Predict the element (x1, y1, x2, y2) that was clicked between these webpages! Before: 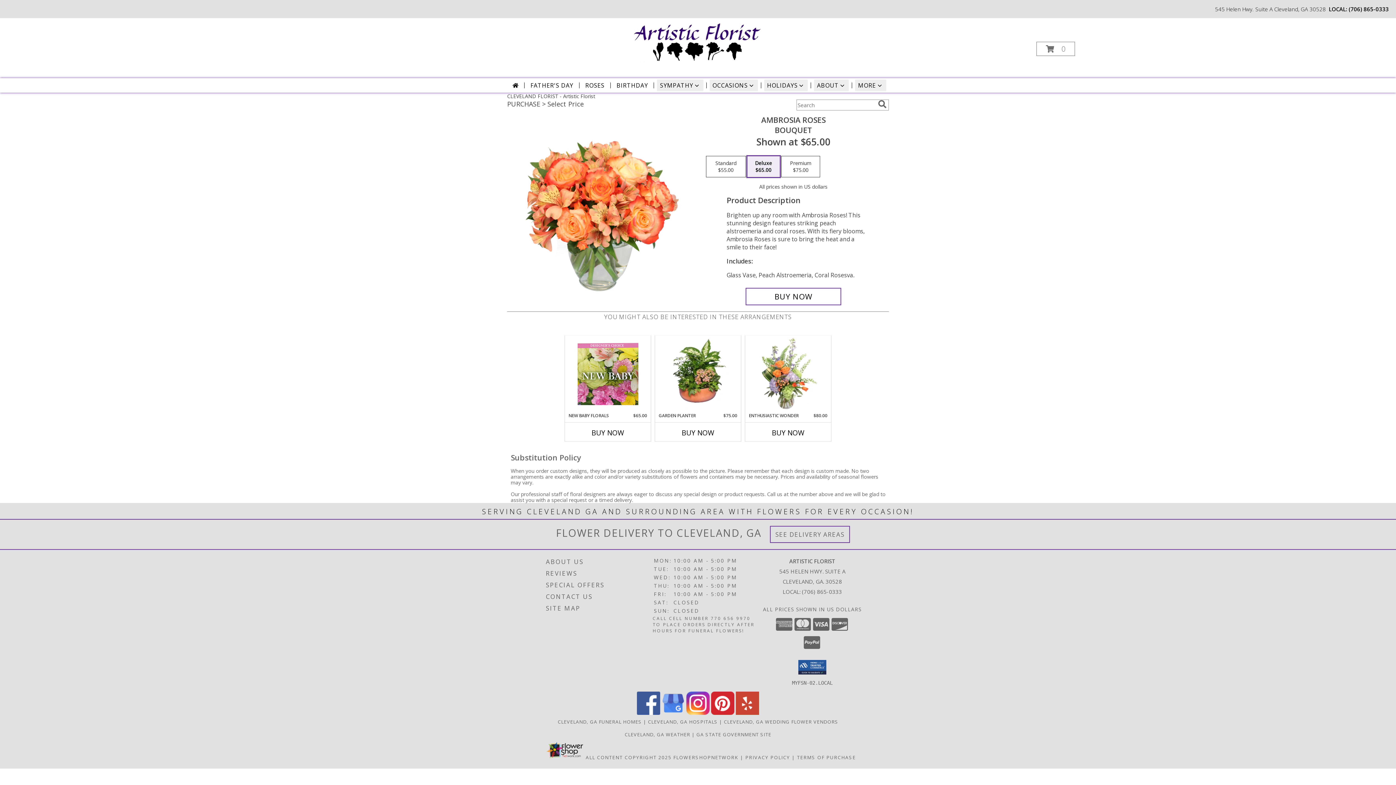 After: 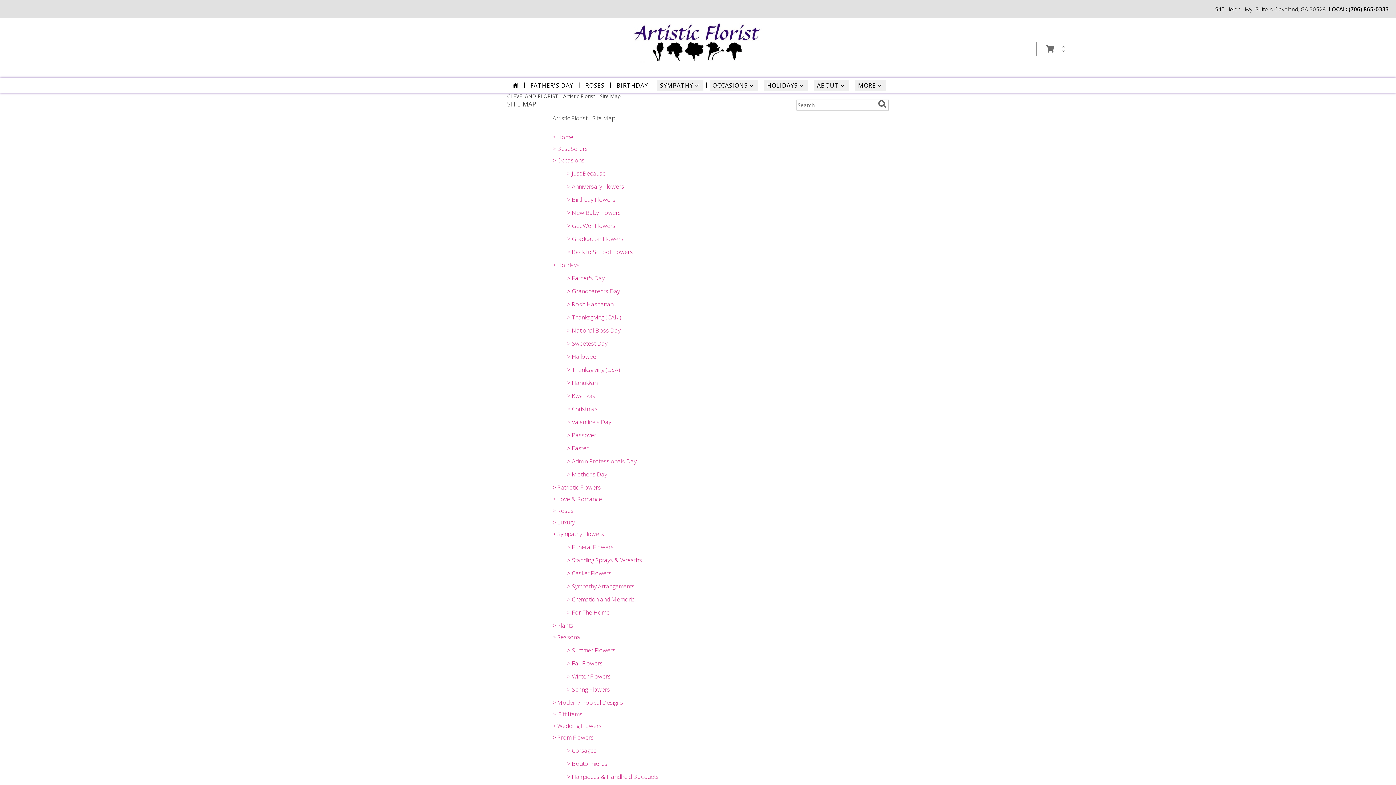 Action: label: SITE MAP bbox: (546, 602, 651, 614)